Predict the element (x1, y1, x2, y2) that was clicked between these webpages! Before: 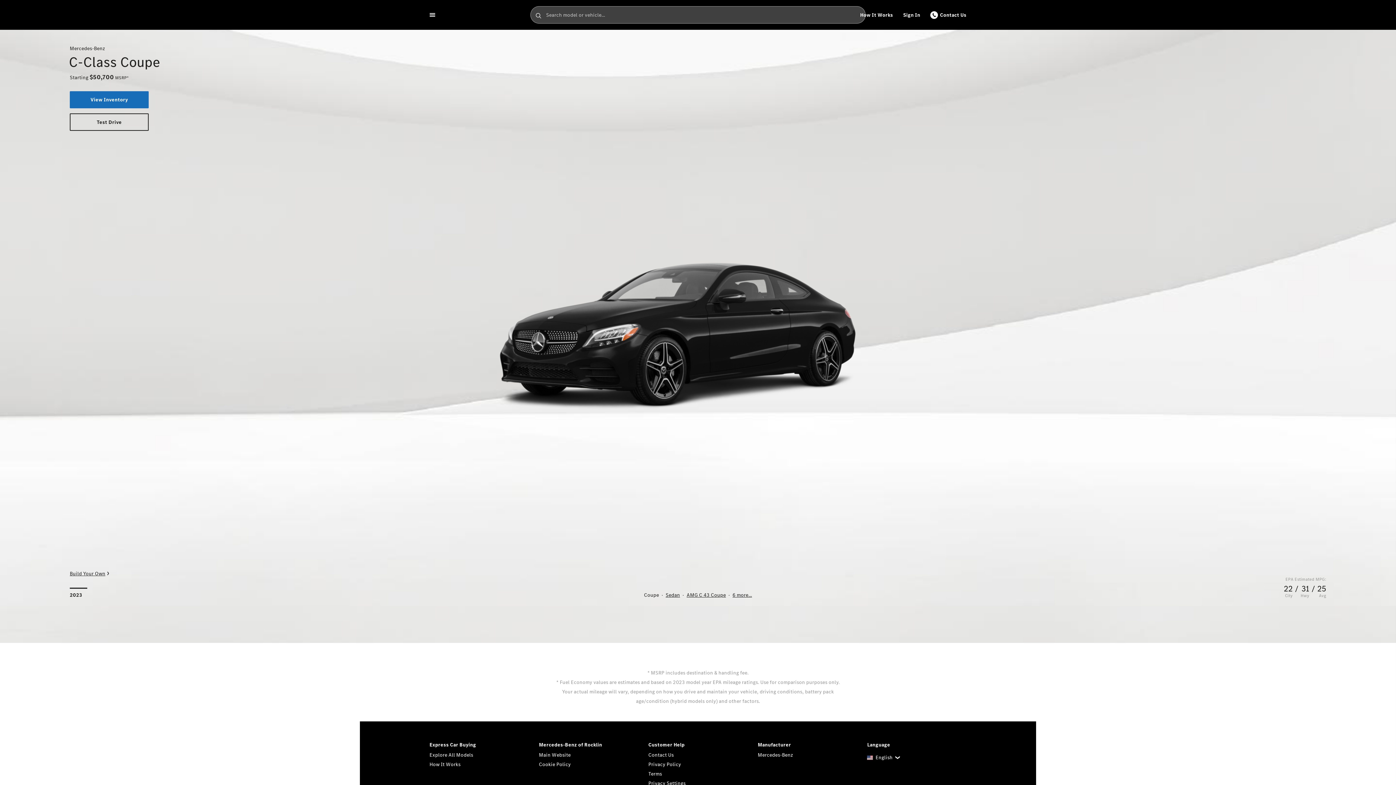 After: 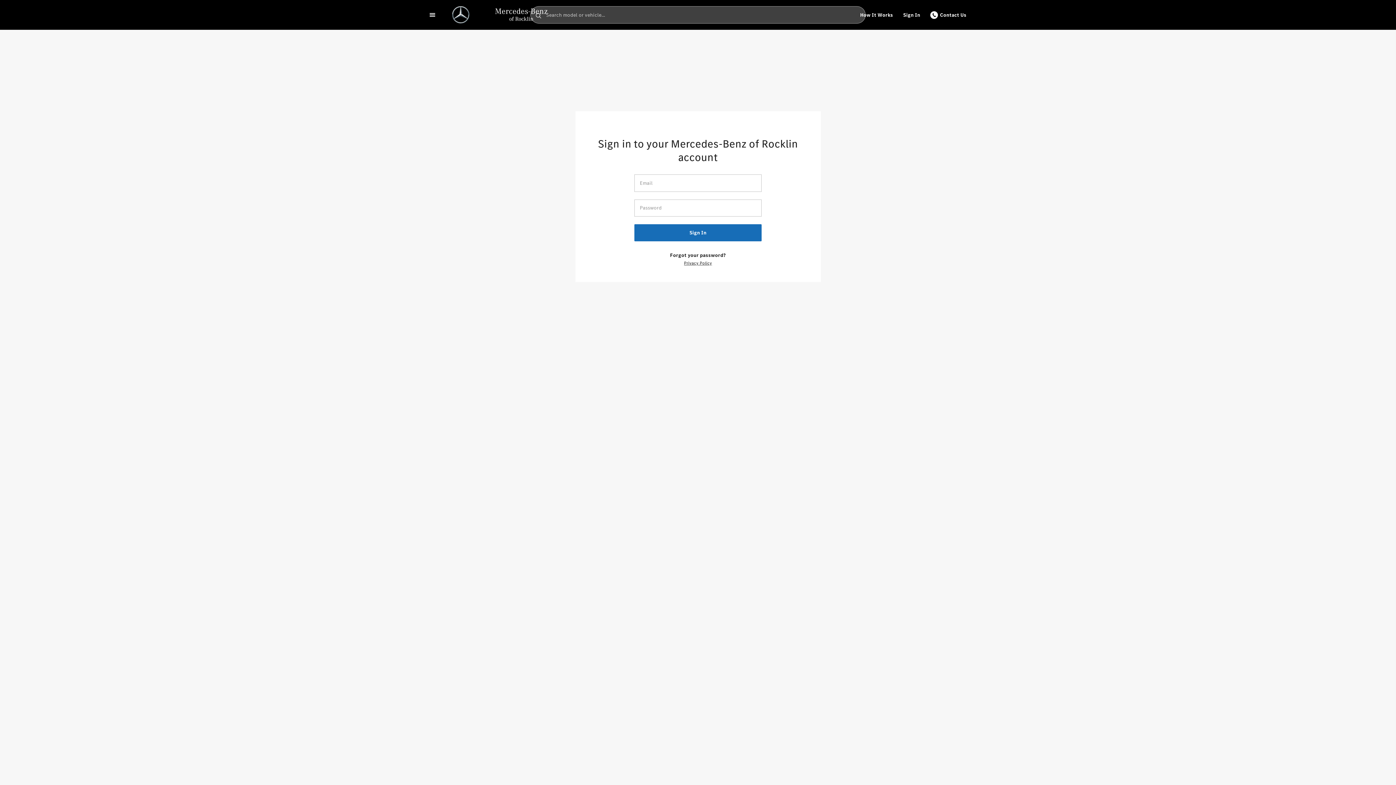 Action: label: Sign In bbox: (898, 6, 925, 23)